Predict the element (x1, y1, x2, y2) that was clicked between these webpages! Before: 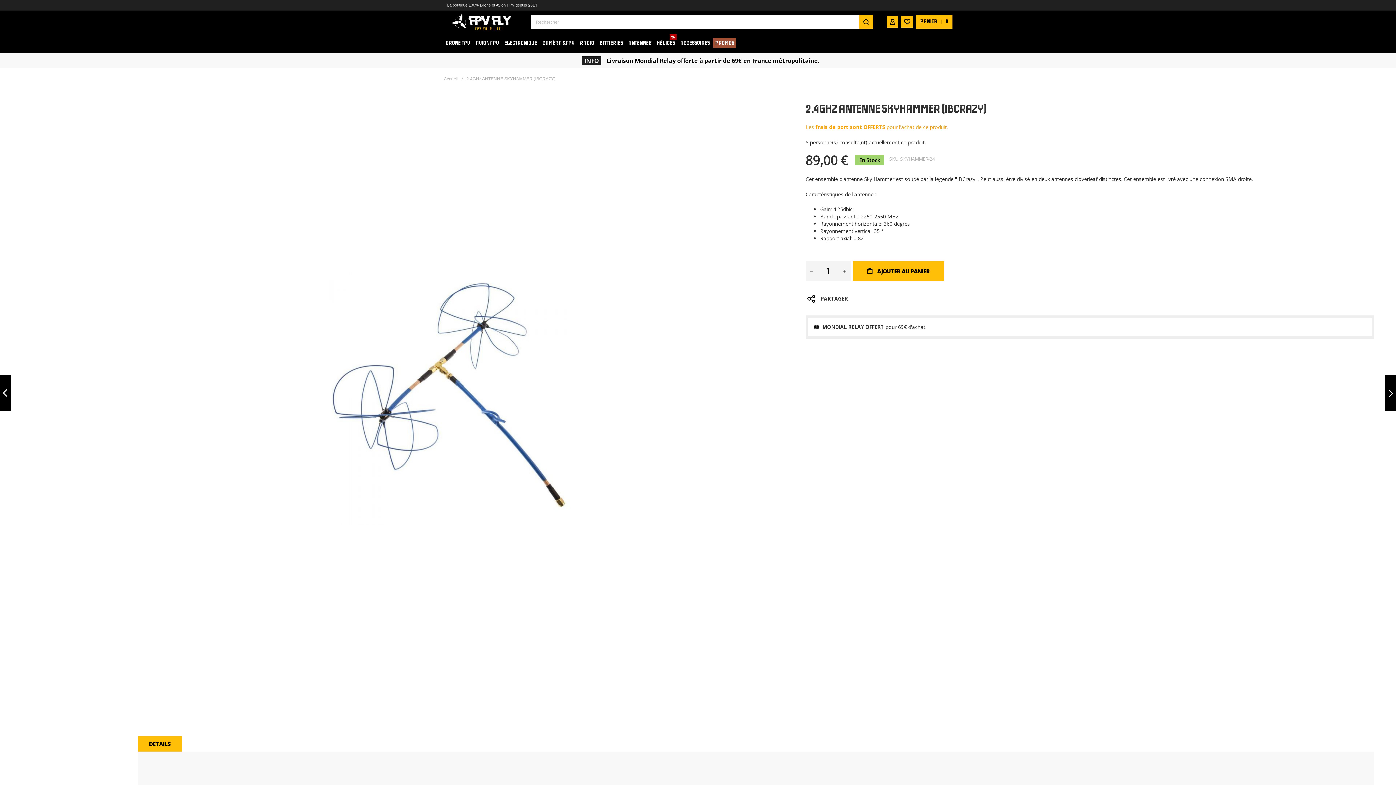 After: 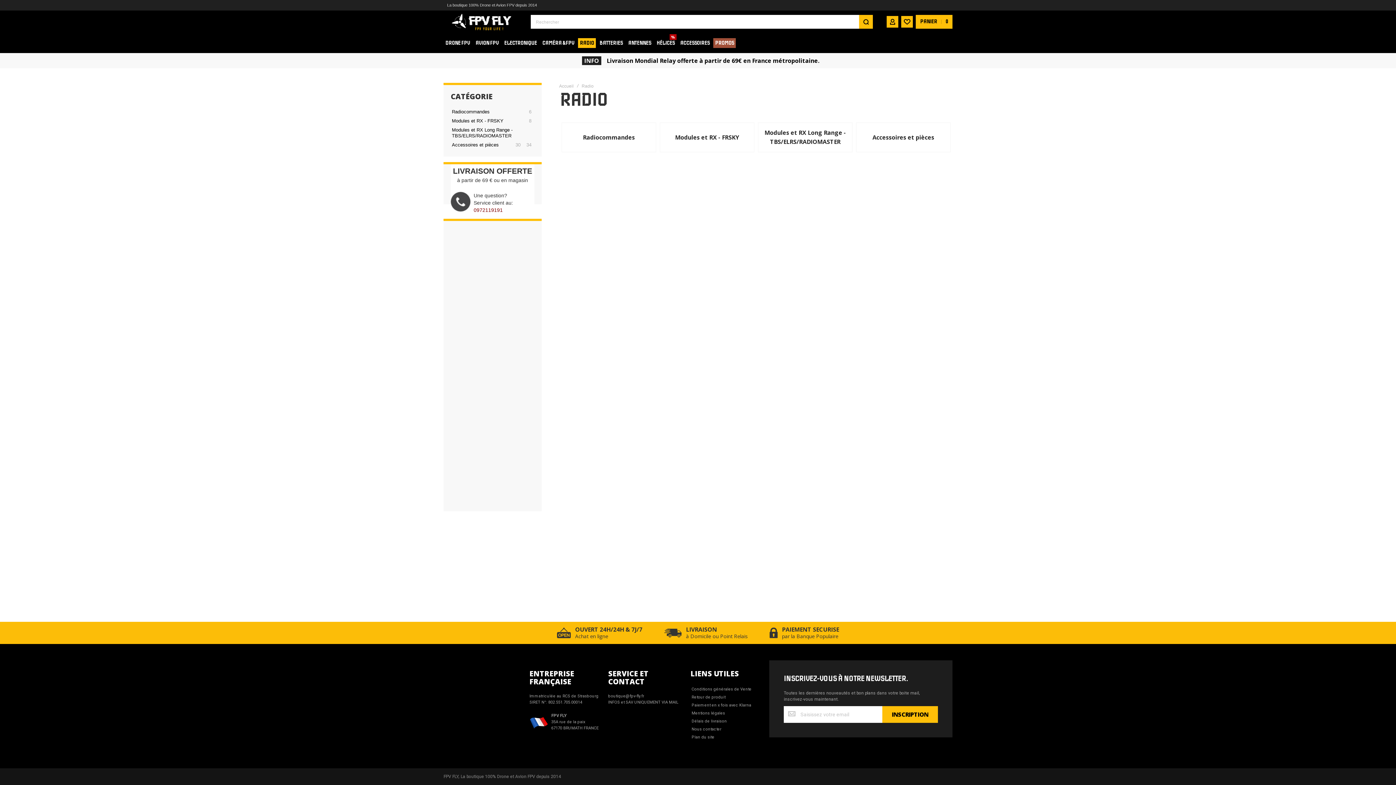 Action: bbox: (578, 38, 596, 48) label: RADIO